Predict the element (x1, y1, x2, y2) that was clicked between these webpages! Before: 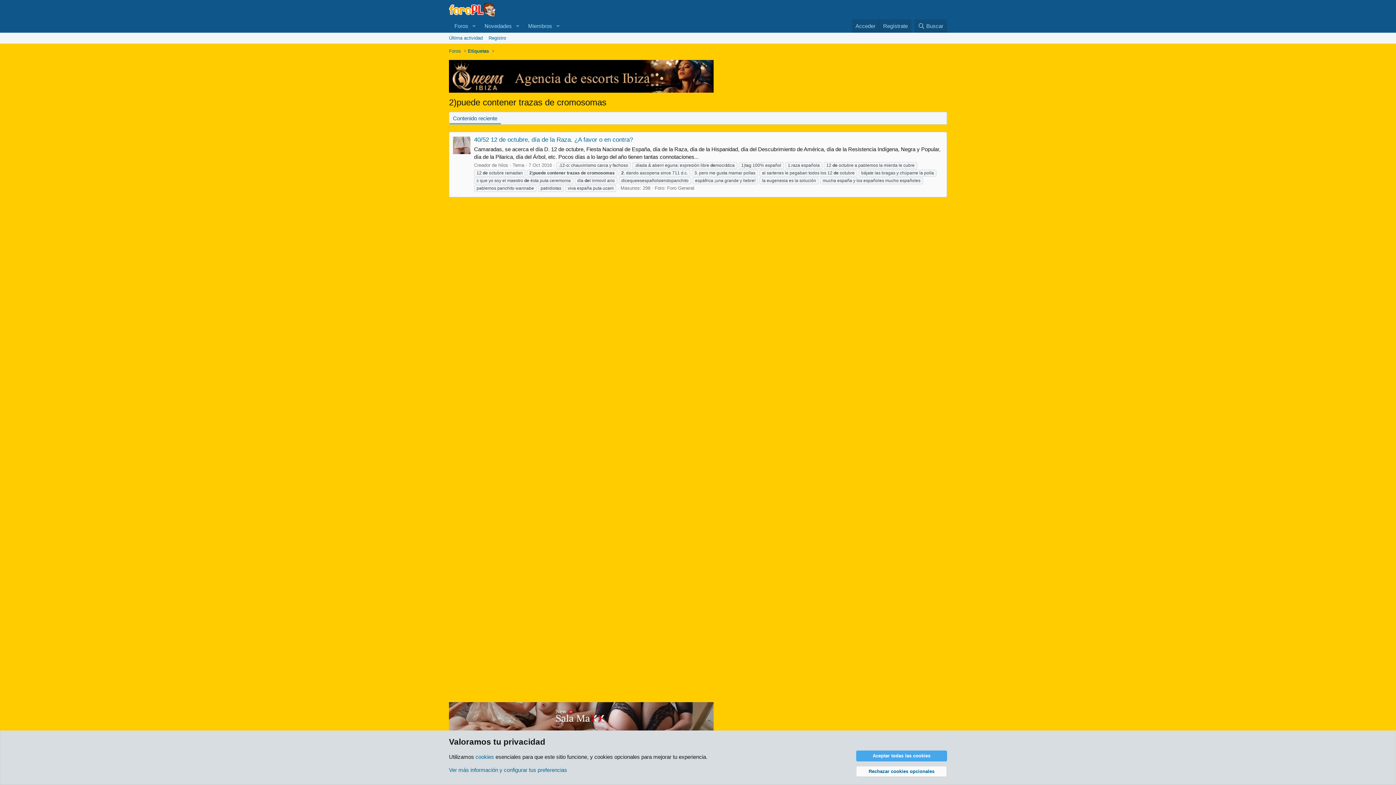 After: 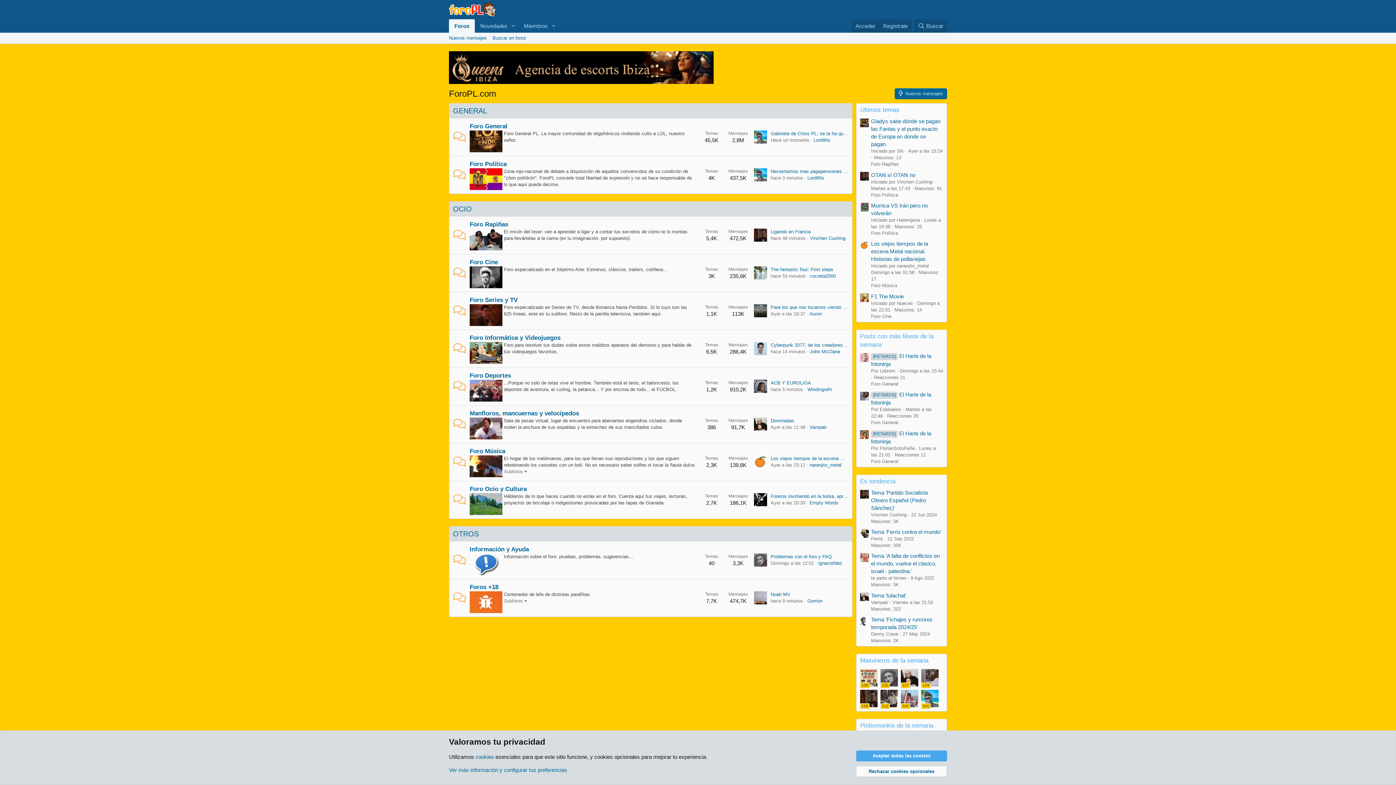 Action: bbox: (449, 19, 469, 32) label: Foros